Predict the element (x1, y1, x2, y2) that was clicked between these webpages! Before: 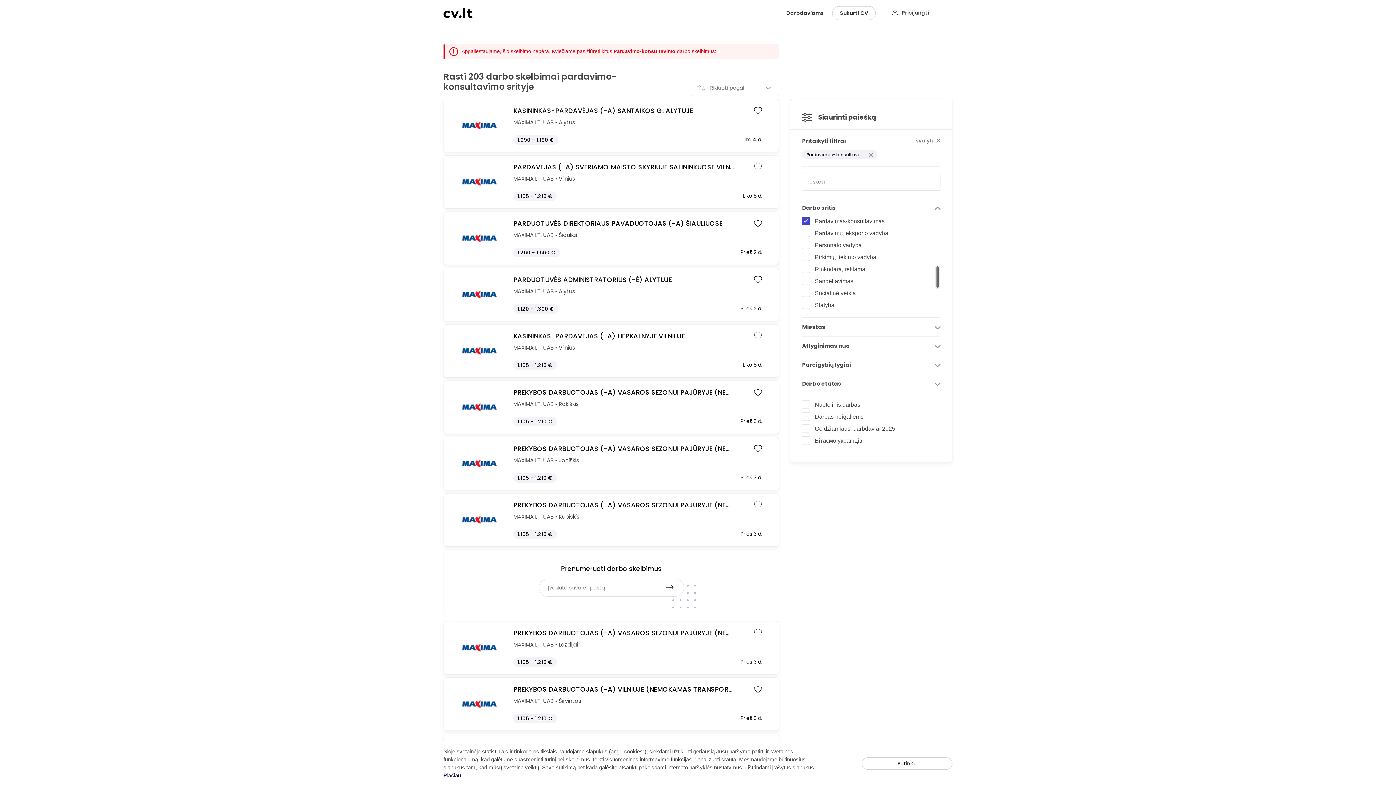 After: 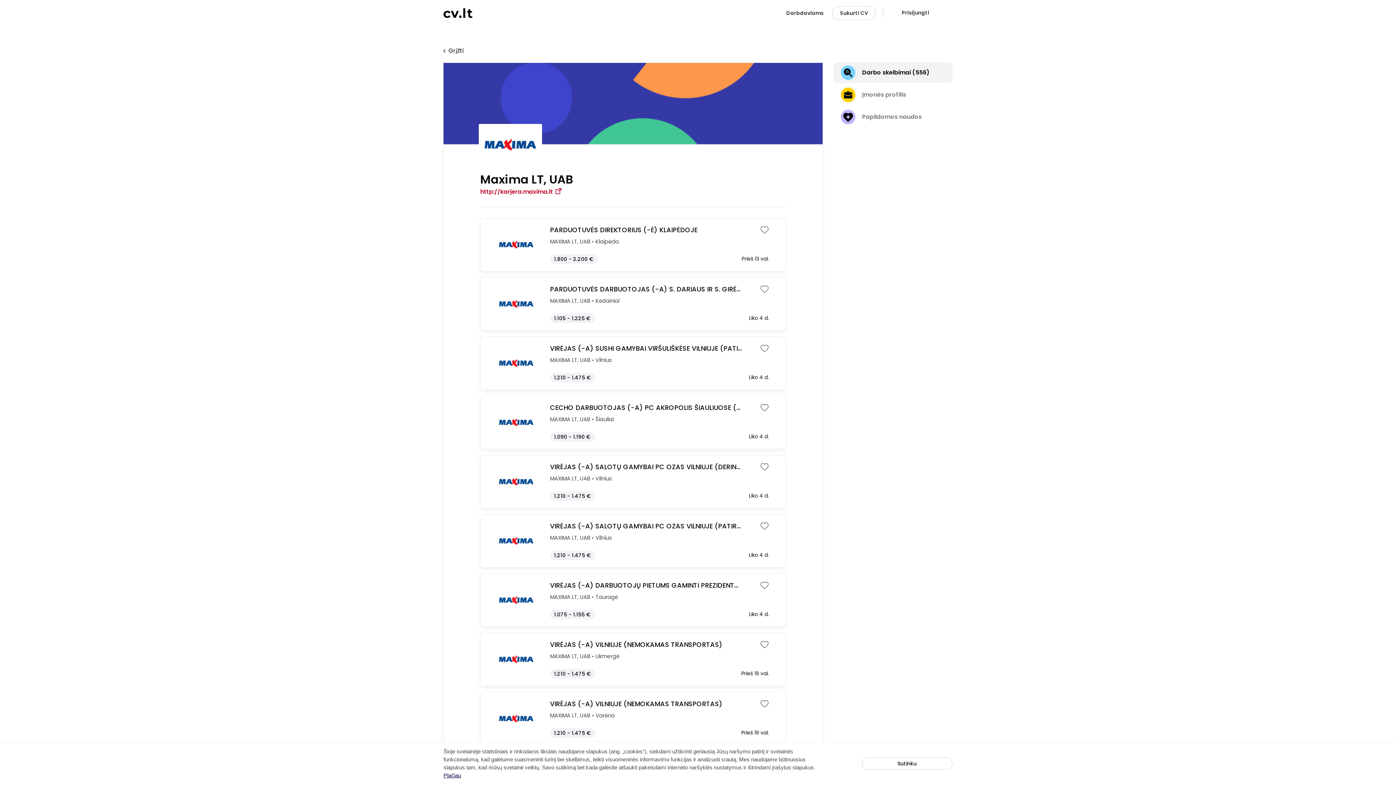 Action: bbox: (513, 456, 553, 464) label: MAXIMA LT, UAB